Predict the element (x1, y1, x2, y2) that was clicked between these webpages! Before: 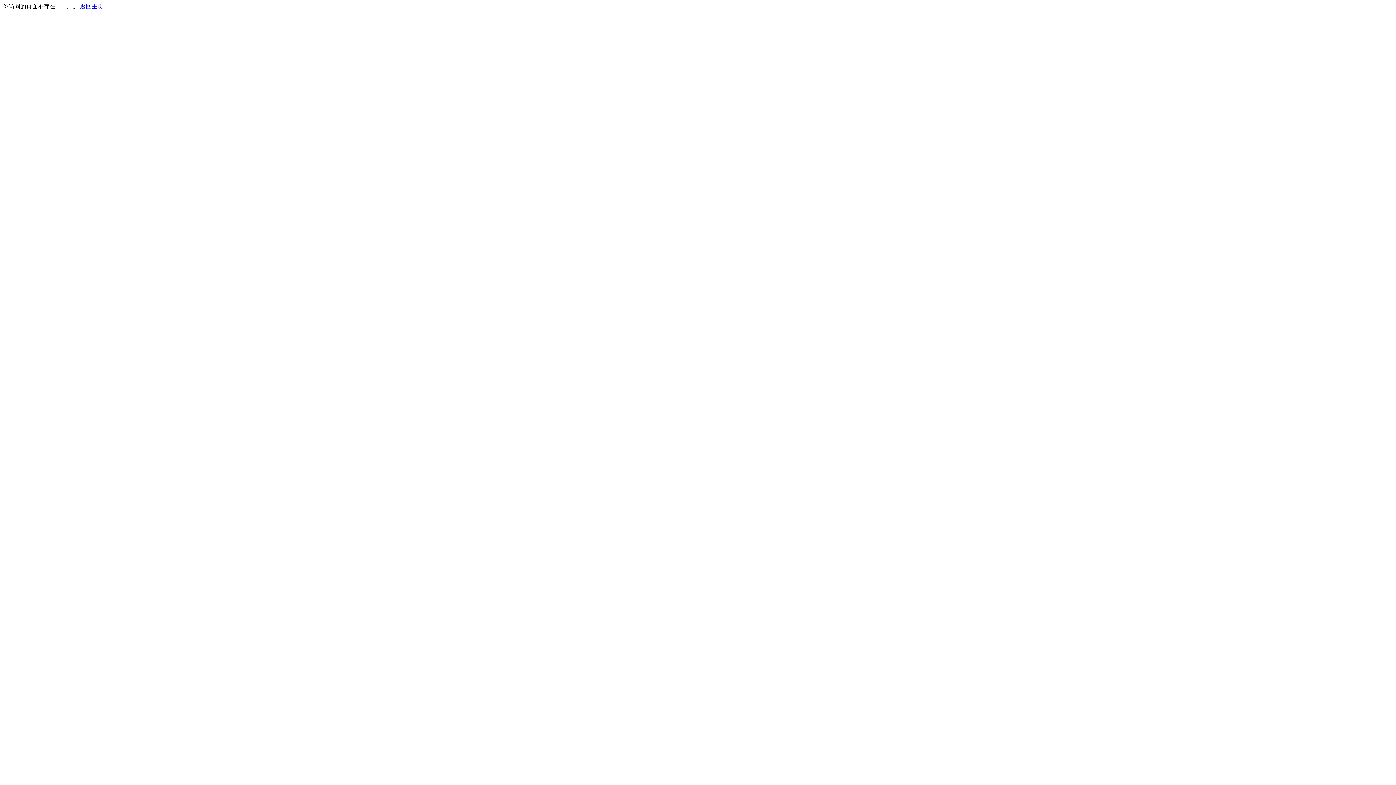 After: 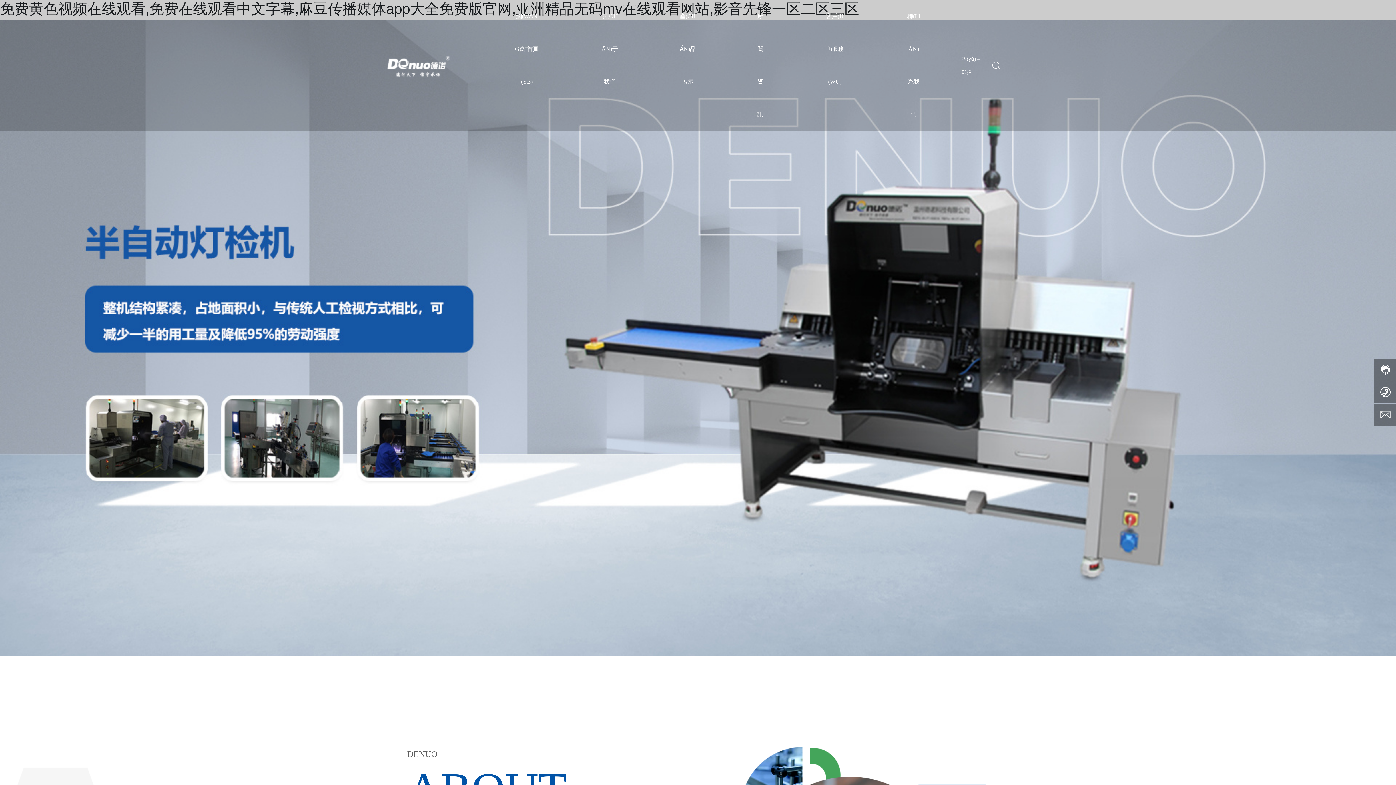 Action: bbox: (80, 3, 103, 9) label: 返回主页